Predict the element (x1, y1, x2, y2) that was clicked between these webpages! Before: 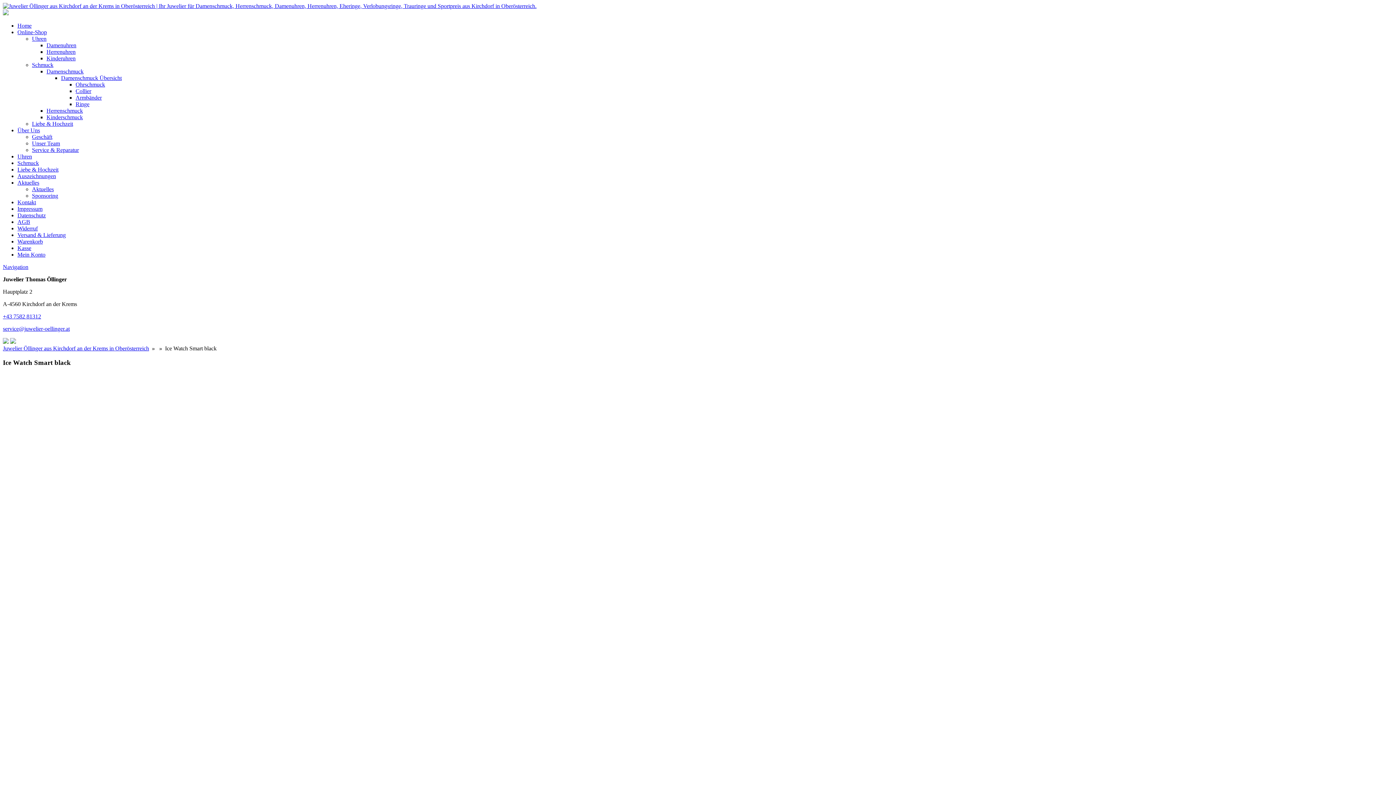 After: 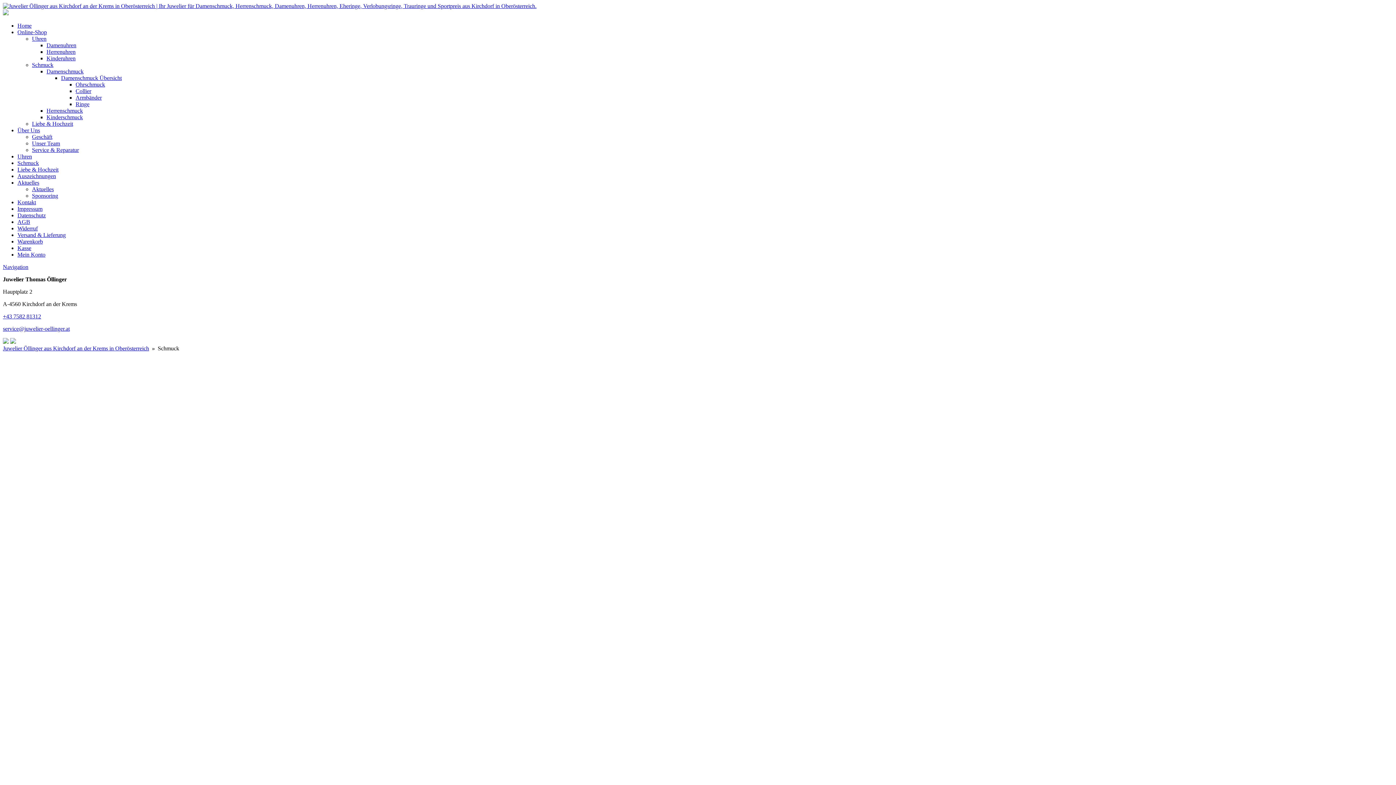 Action: bbox: (17, 160, 38, 166) label: Schmuck